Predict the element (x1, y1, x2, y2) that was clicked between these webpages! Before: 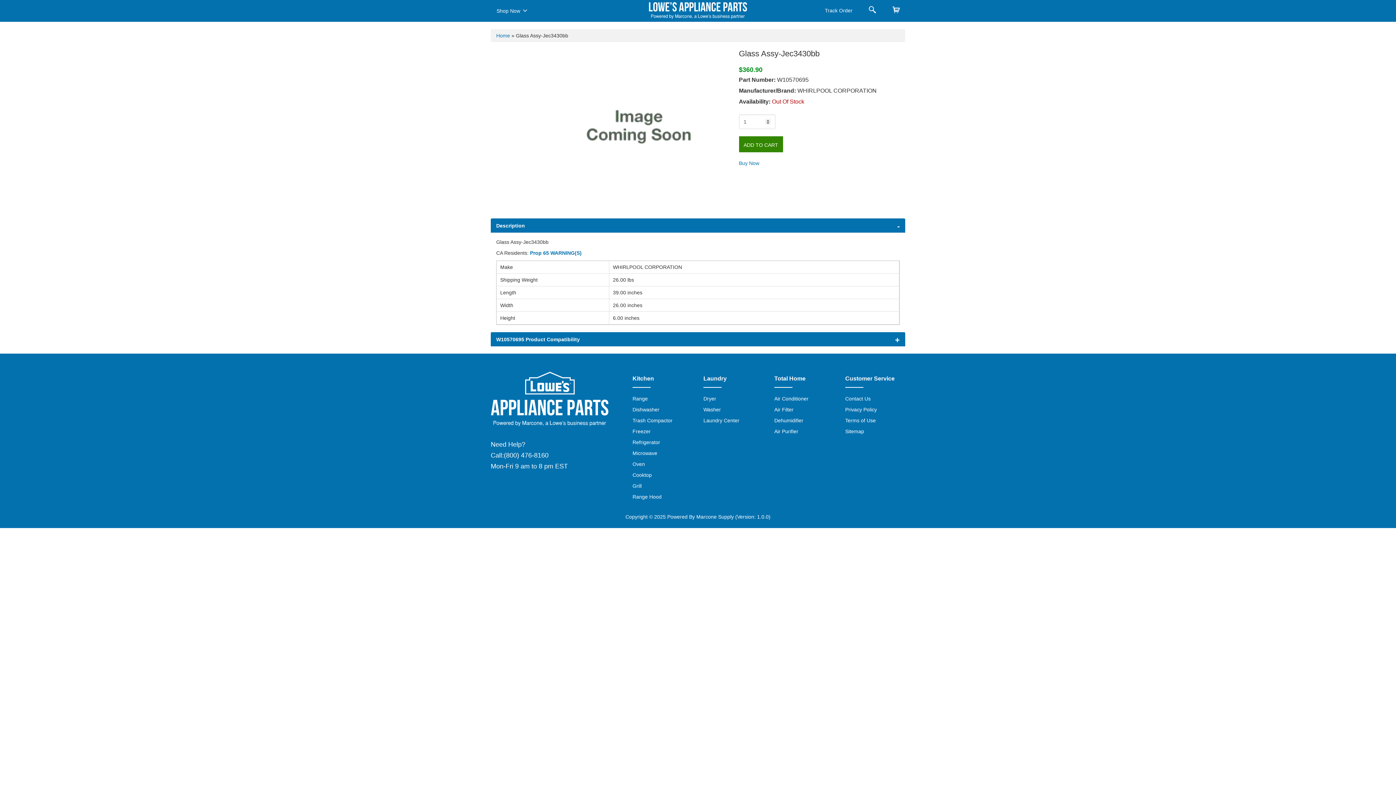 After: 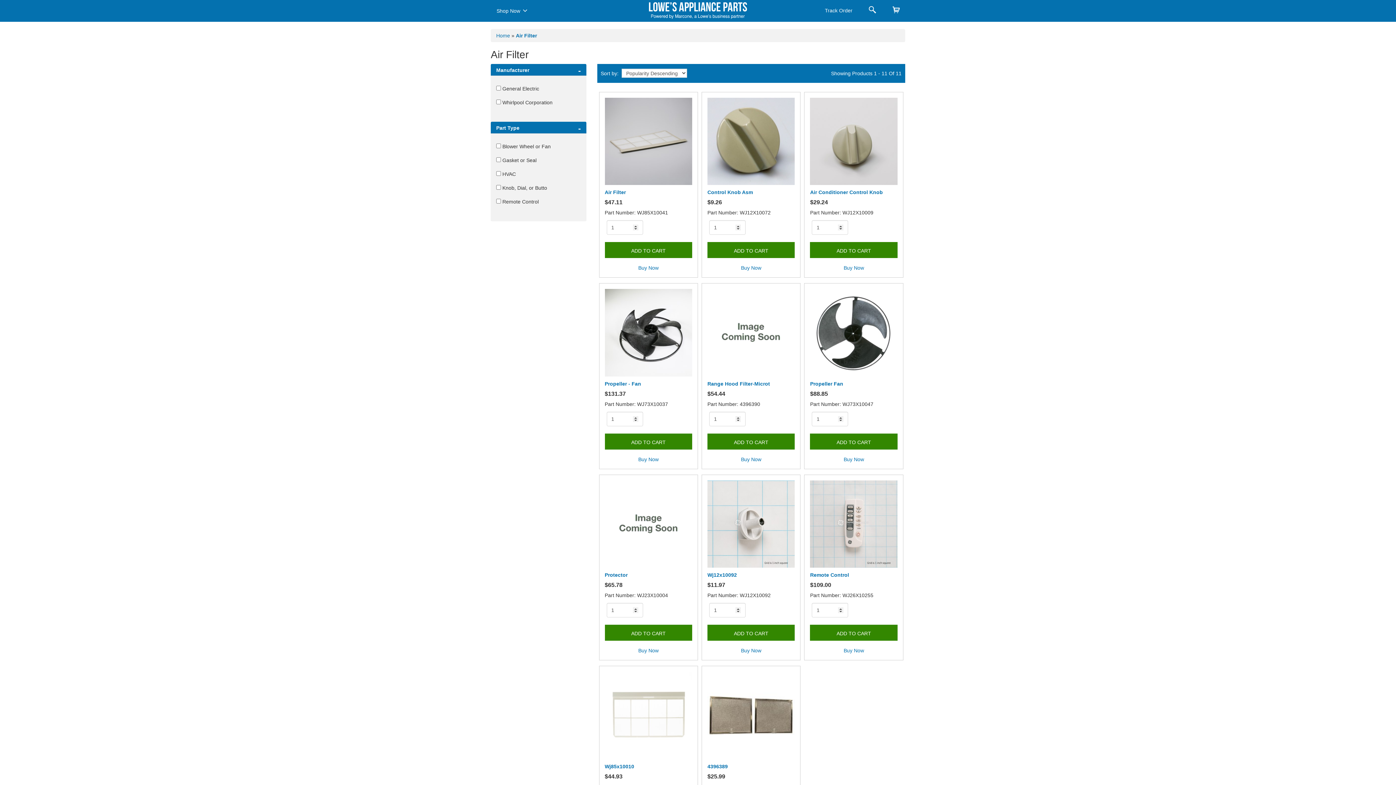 Action: bbox: (774, 406, 793, 412) label: Air Filter